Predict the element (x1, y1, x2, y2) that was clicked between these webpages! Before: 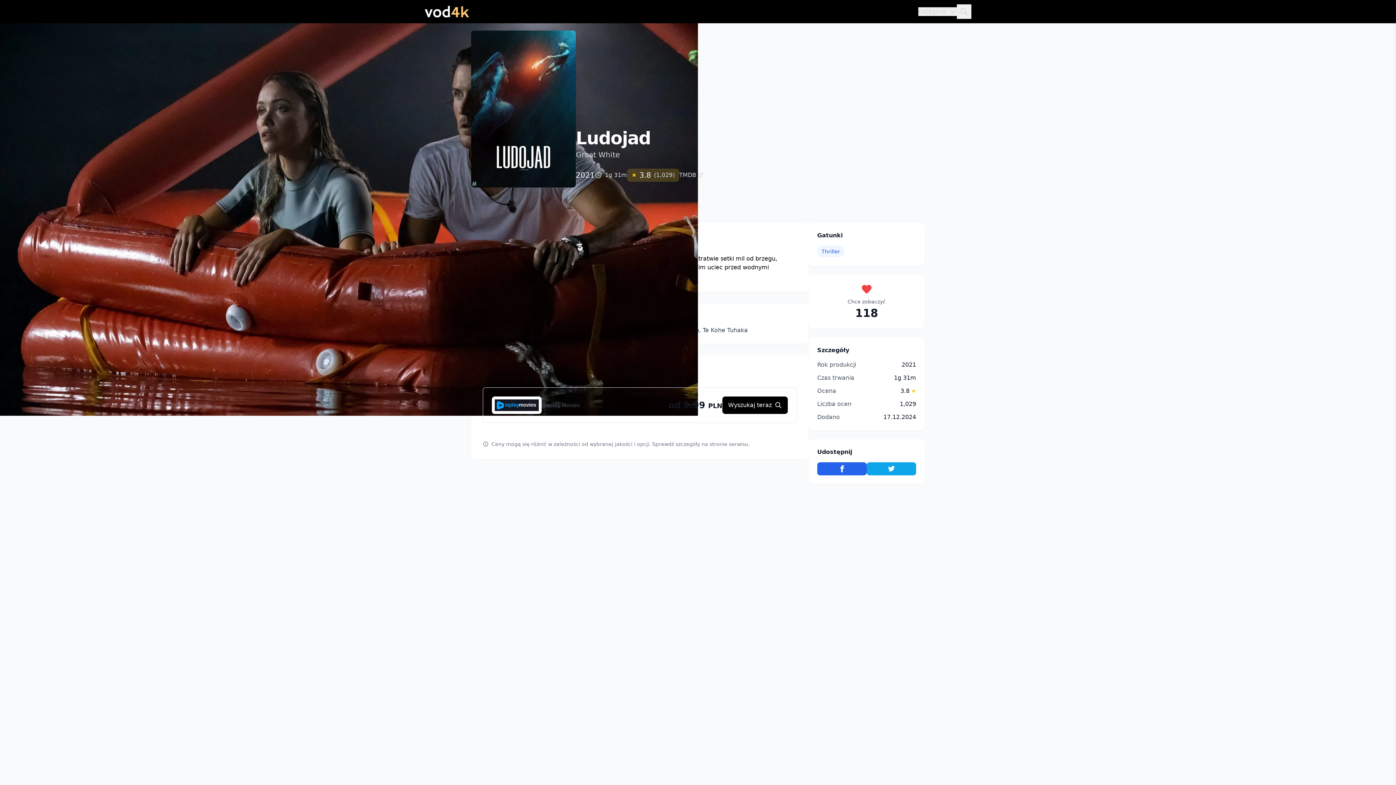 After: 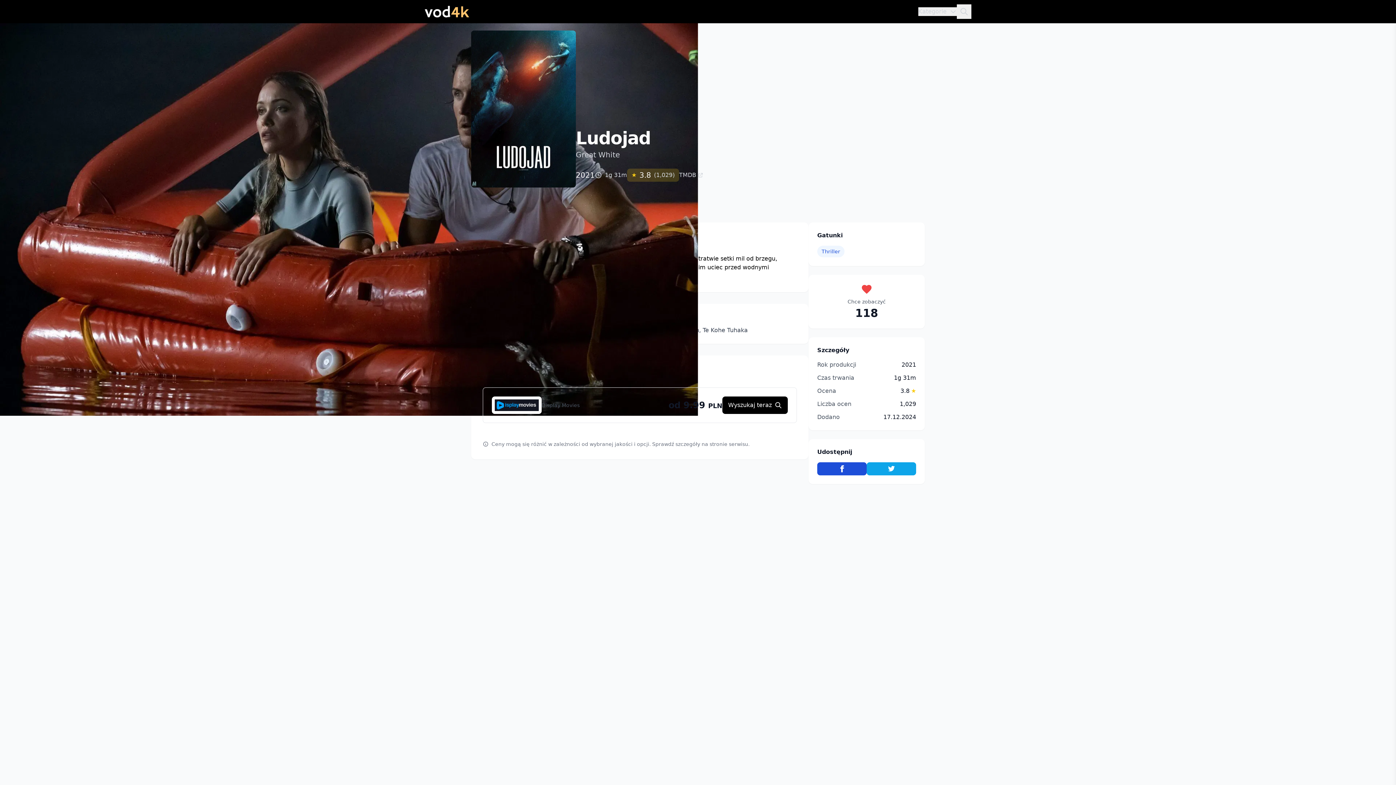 Action: bbox: (817, 462, 866, 475)